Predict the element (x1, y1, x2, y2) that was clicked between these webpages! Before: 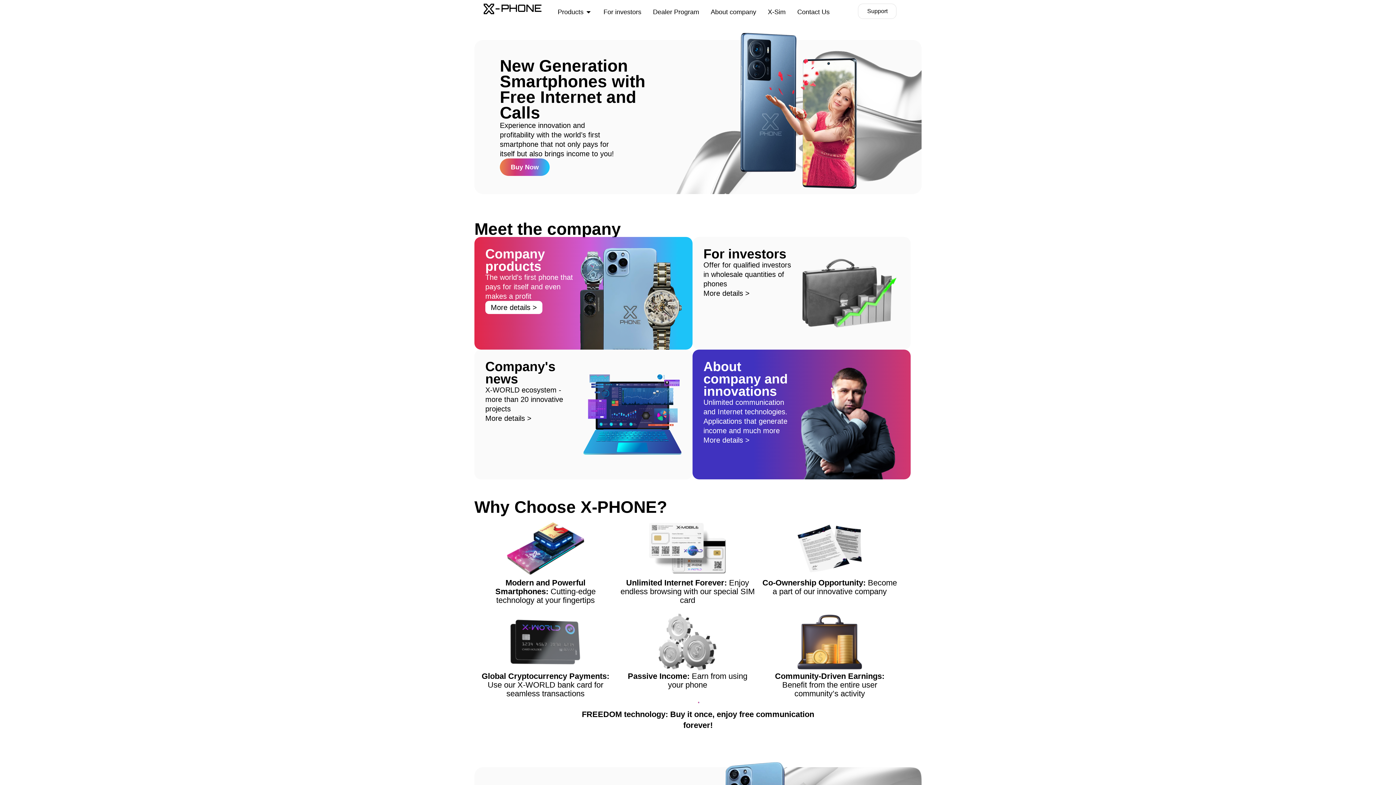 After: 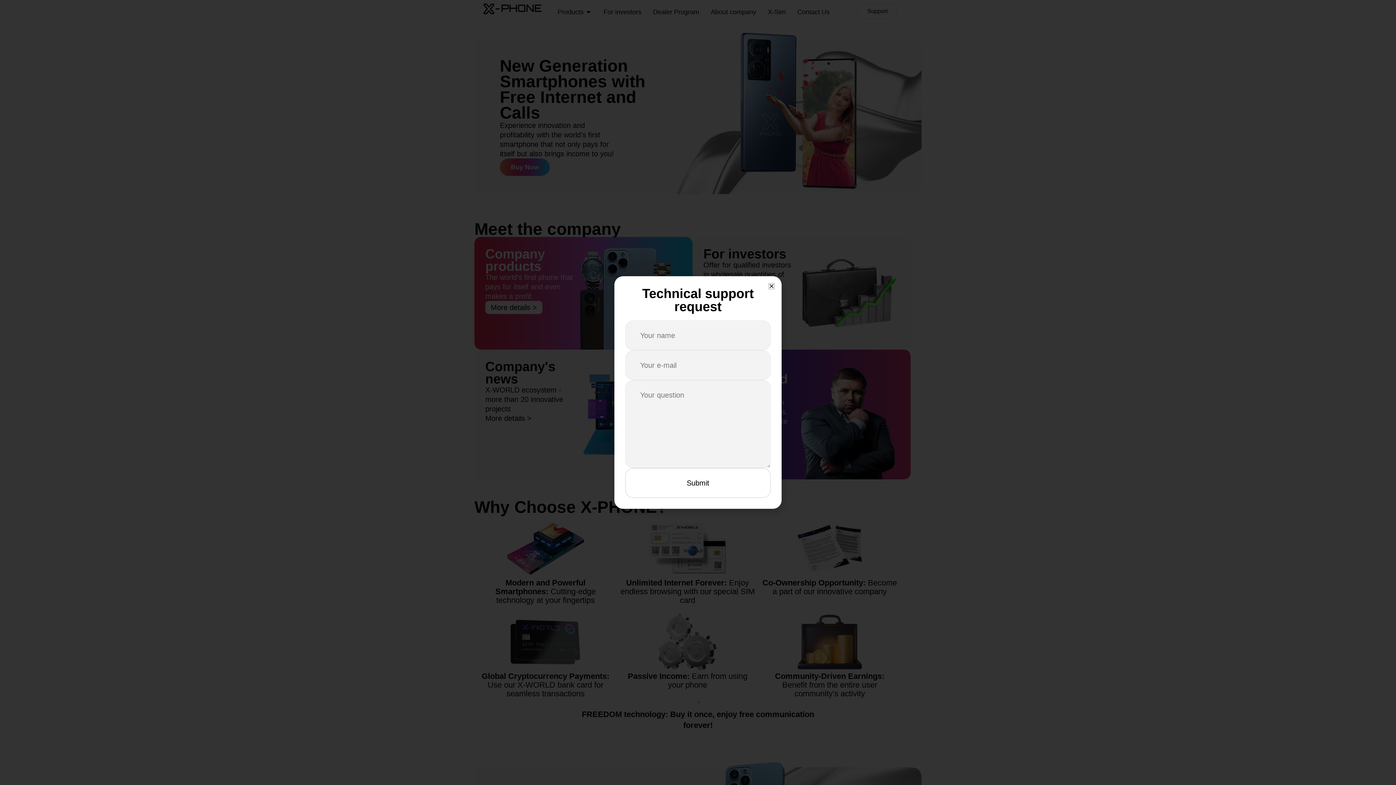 Action: bbox: (858, 3, 896, 18) label: Support